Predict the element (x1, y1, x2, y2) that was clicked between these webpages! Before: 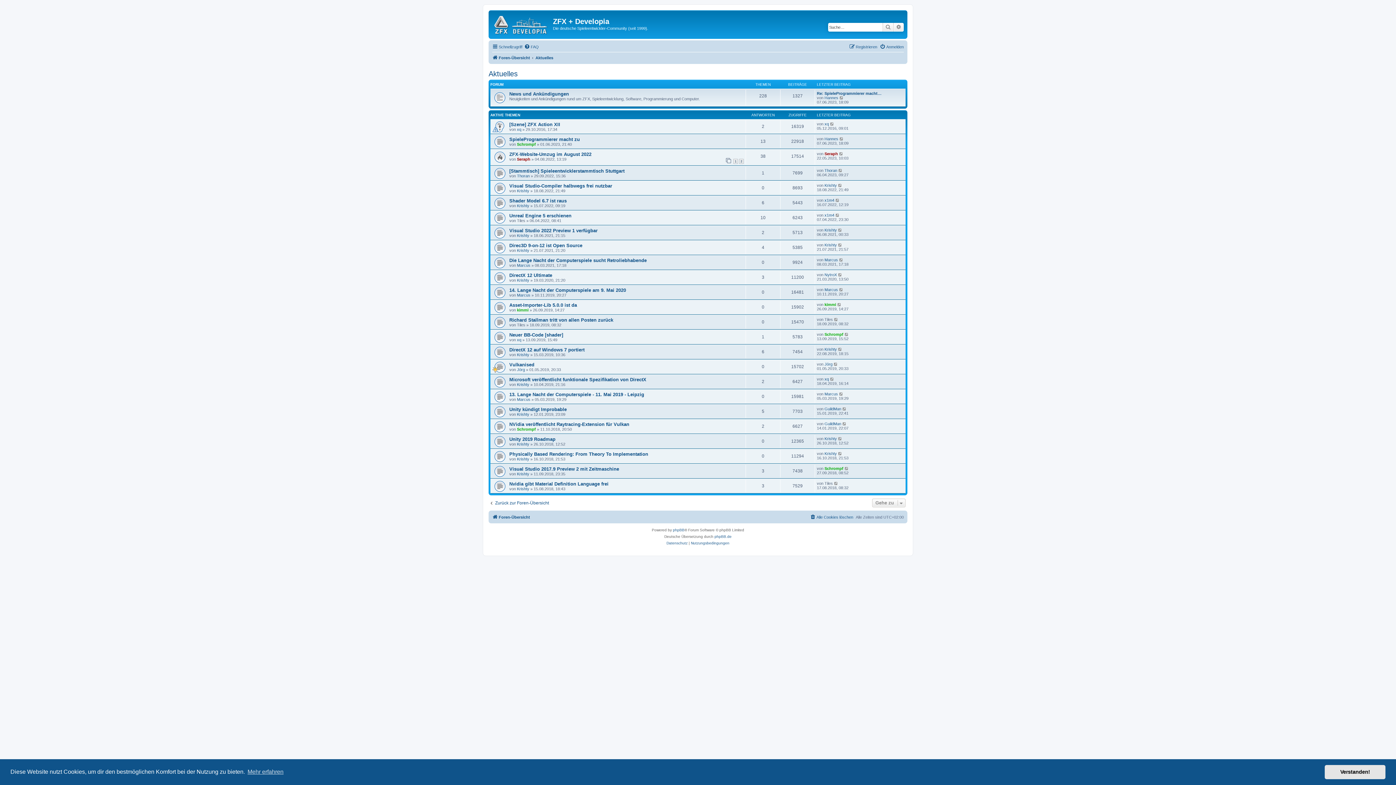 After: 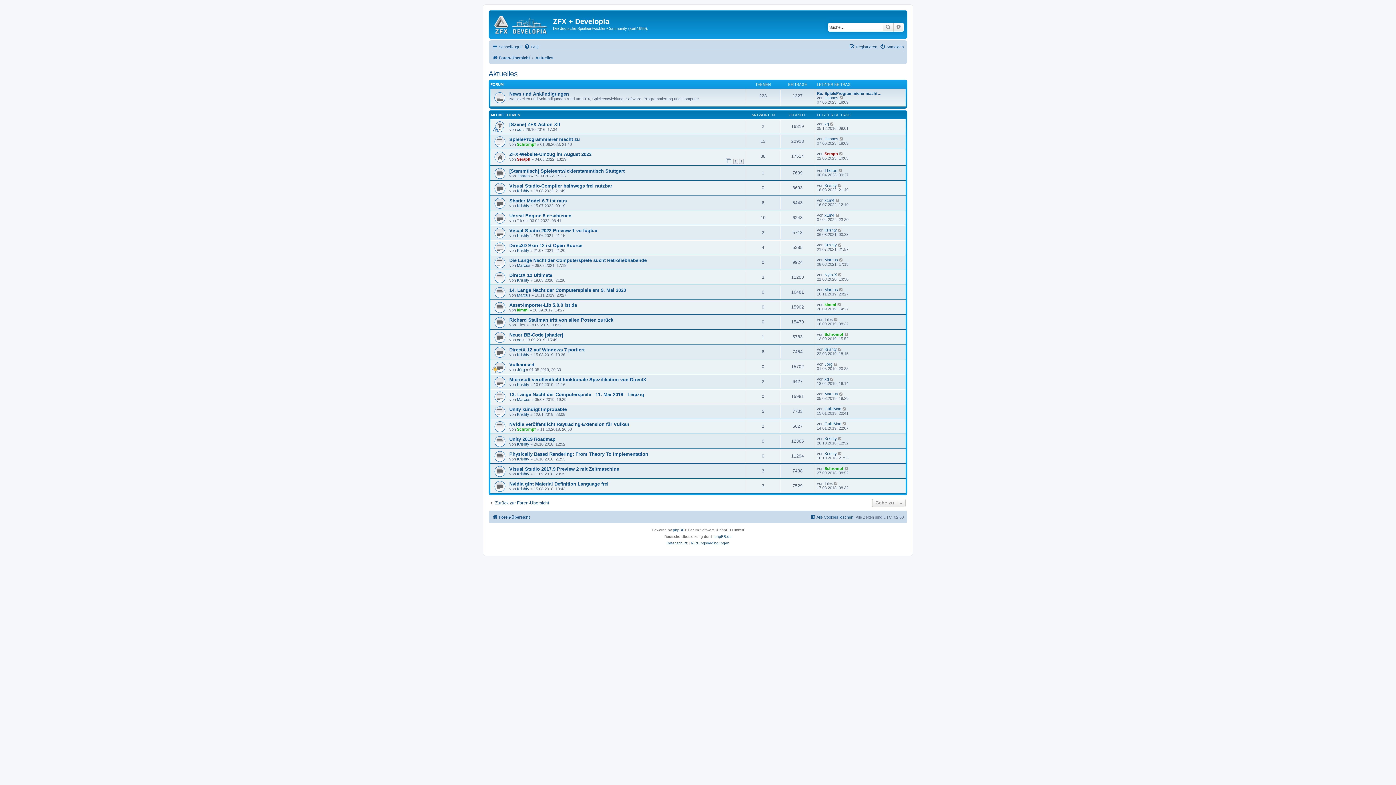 Action: label: dismiss cookie message bbox: (1325, 765, 1385, 779)